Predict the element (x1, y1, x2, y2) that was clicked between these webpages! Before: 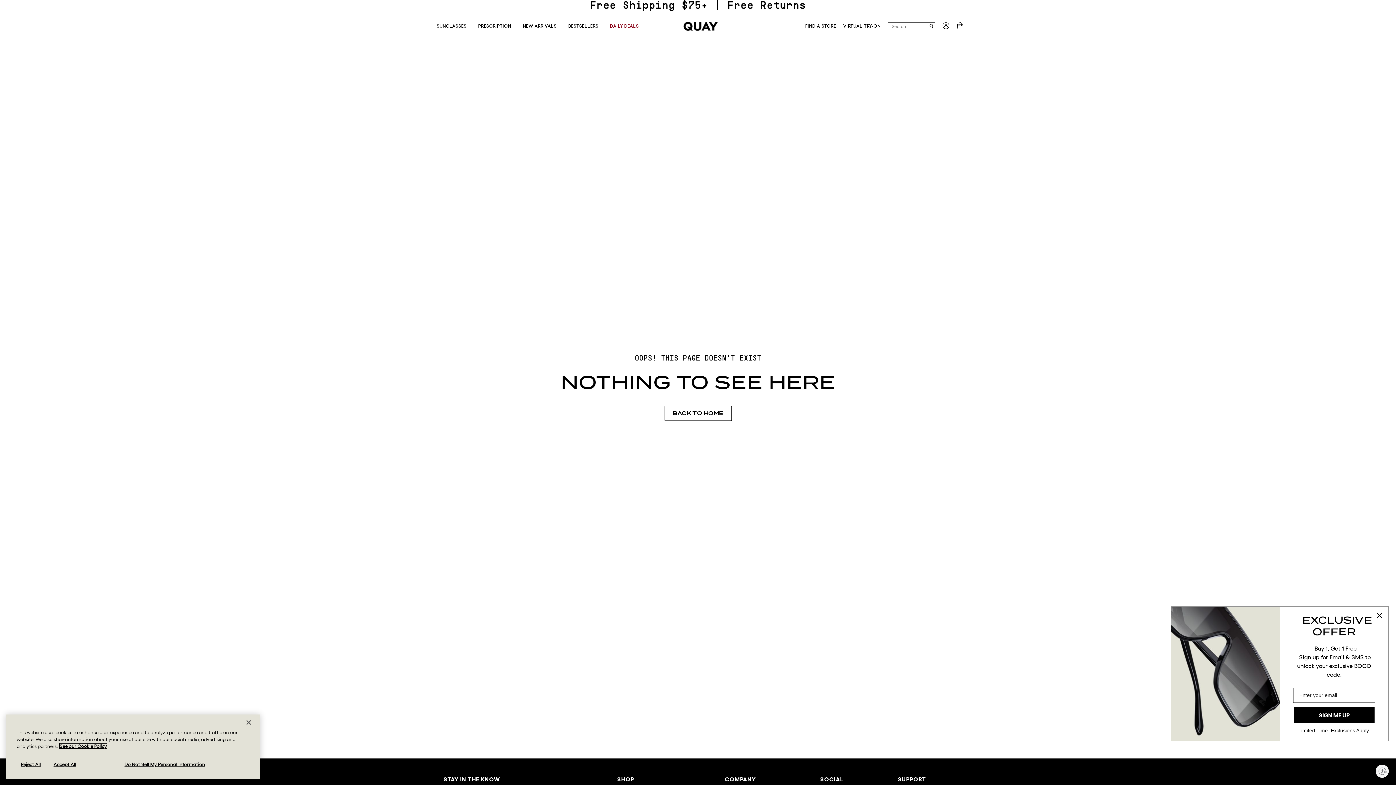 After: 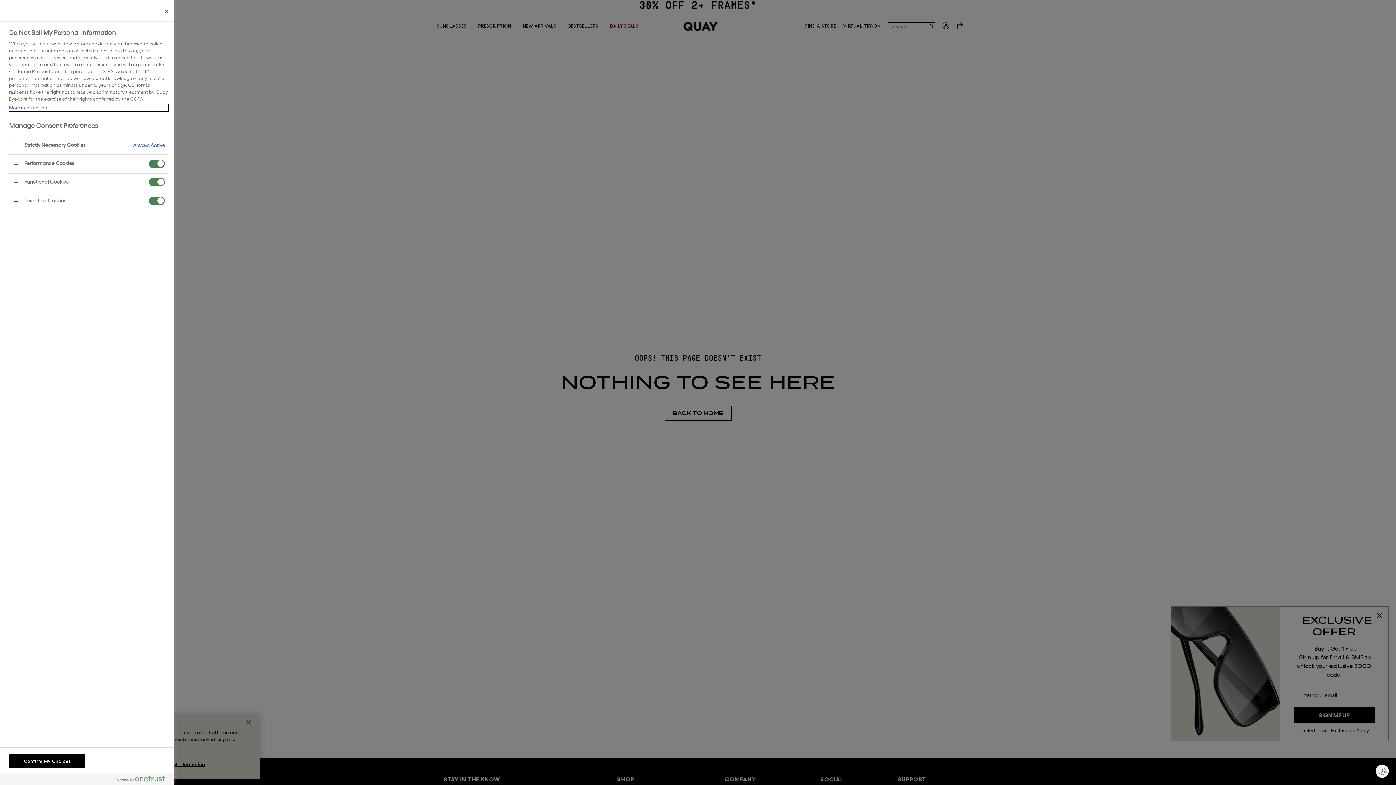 Action: label: Do Not Sell My Personal Information bbox: (124, 757, 205, 772)